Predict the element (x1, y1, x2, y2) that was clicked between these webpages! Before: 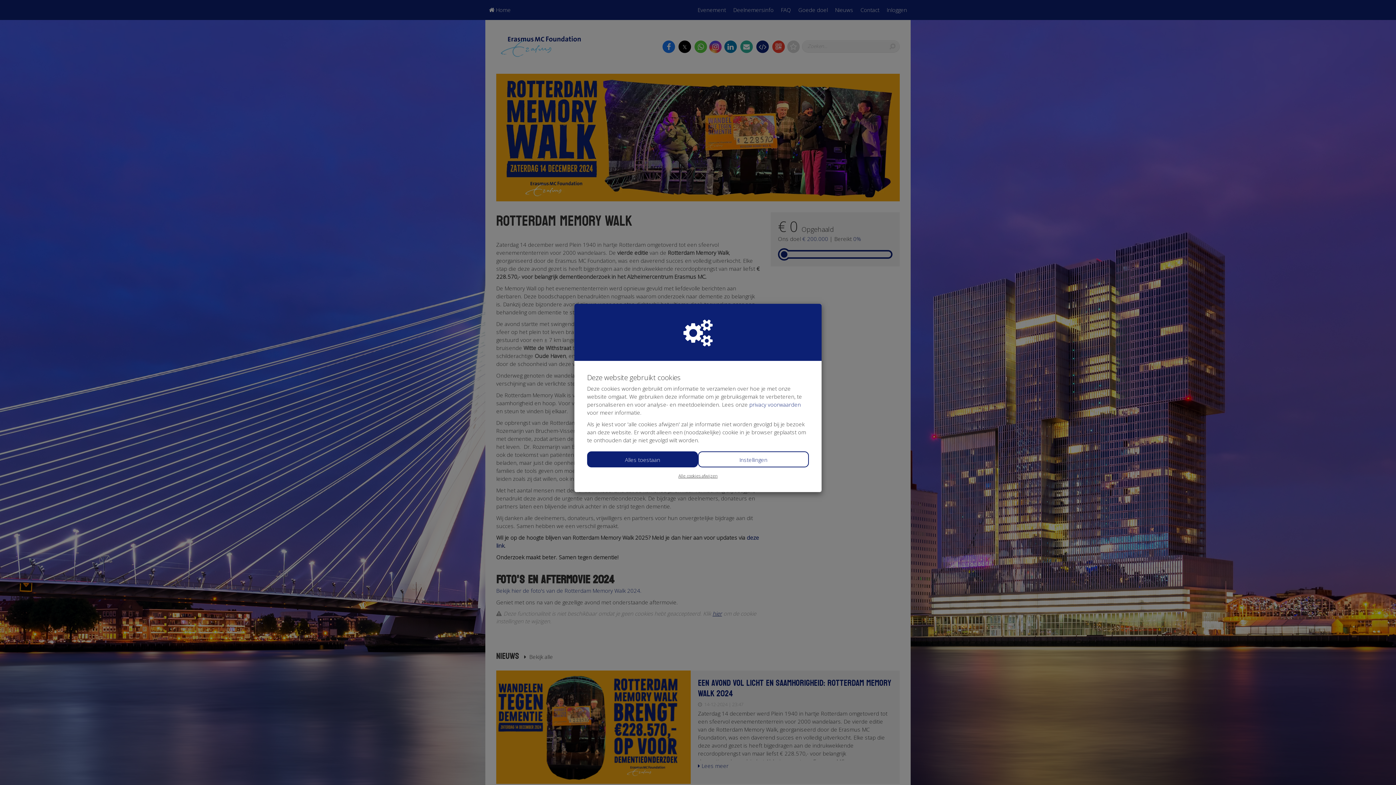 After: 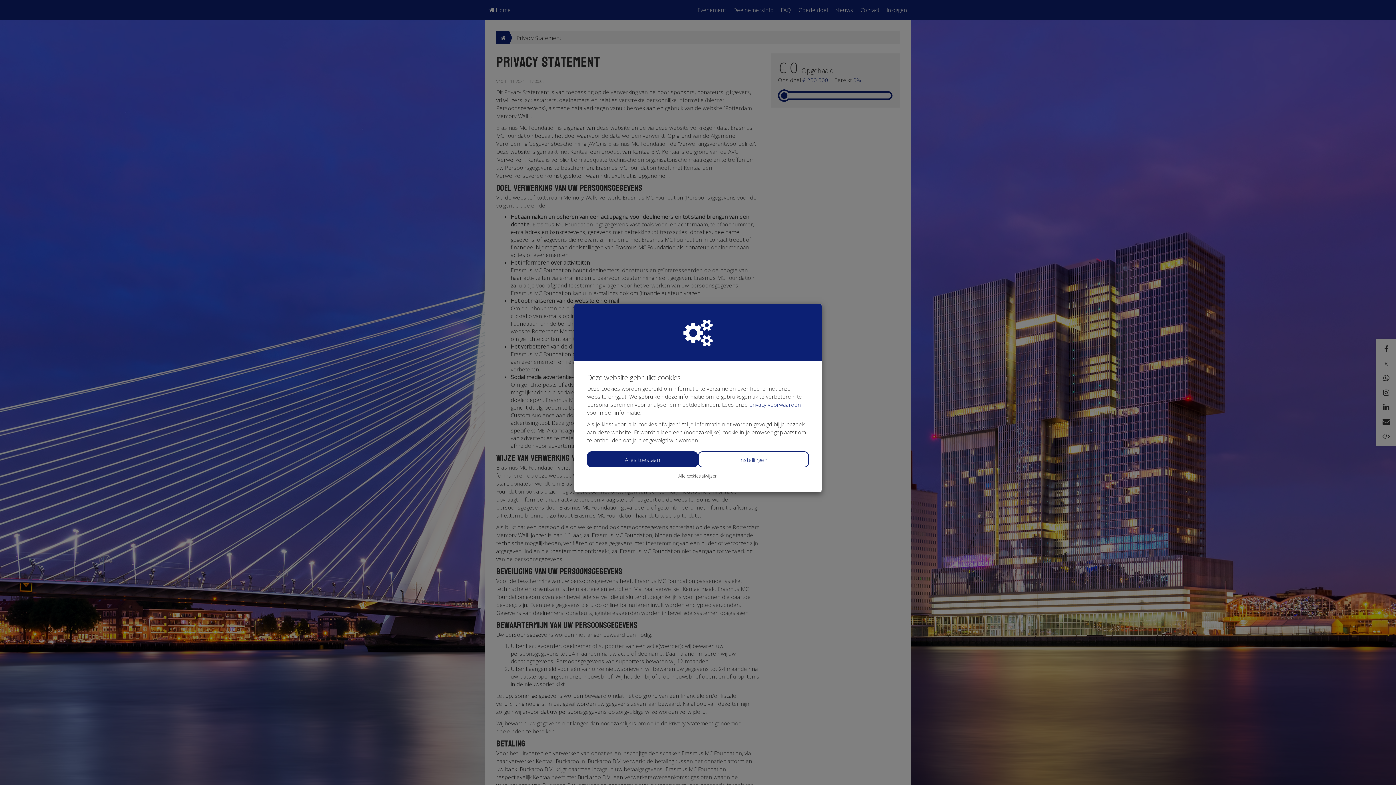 Action: bbox: (749, 401, 801, 408) label: privacy voorwaarden